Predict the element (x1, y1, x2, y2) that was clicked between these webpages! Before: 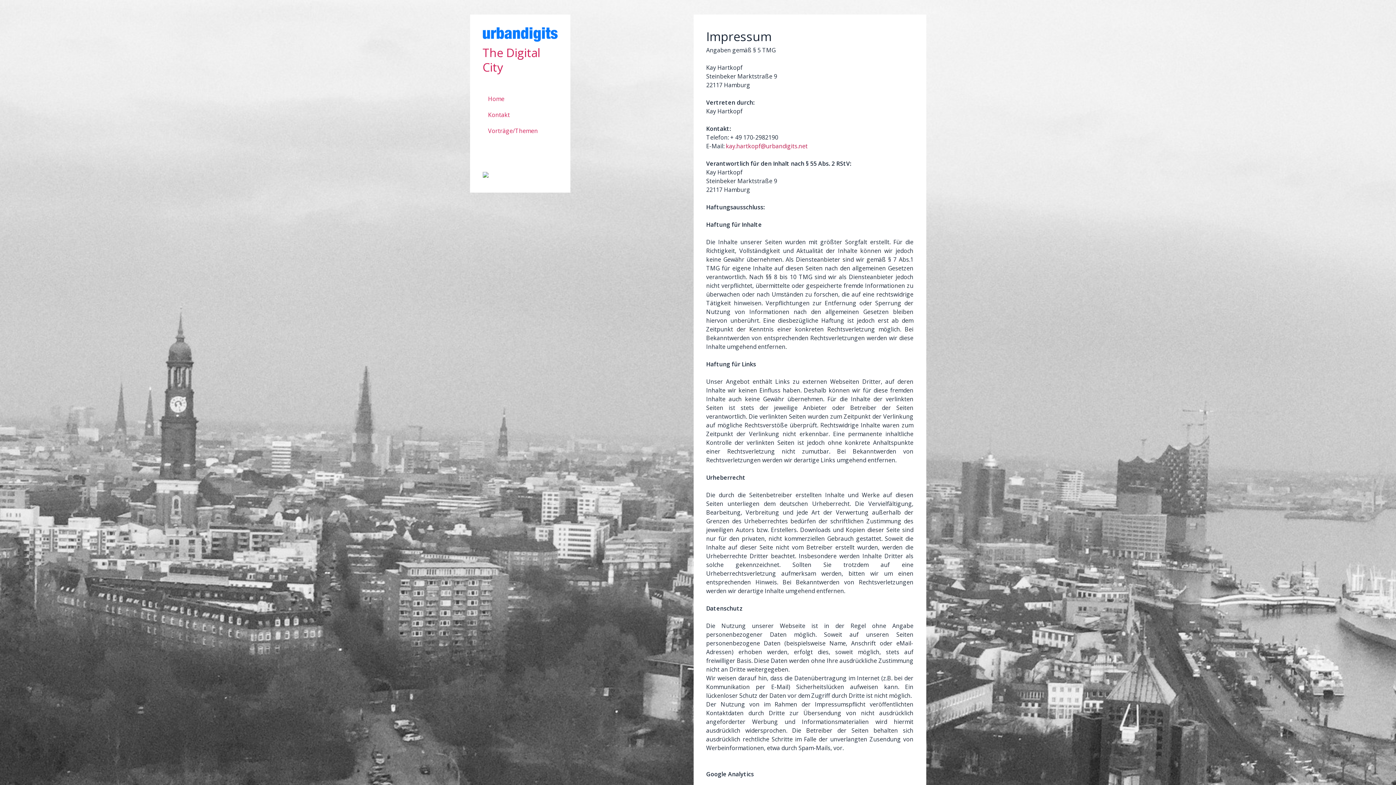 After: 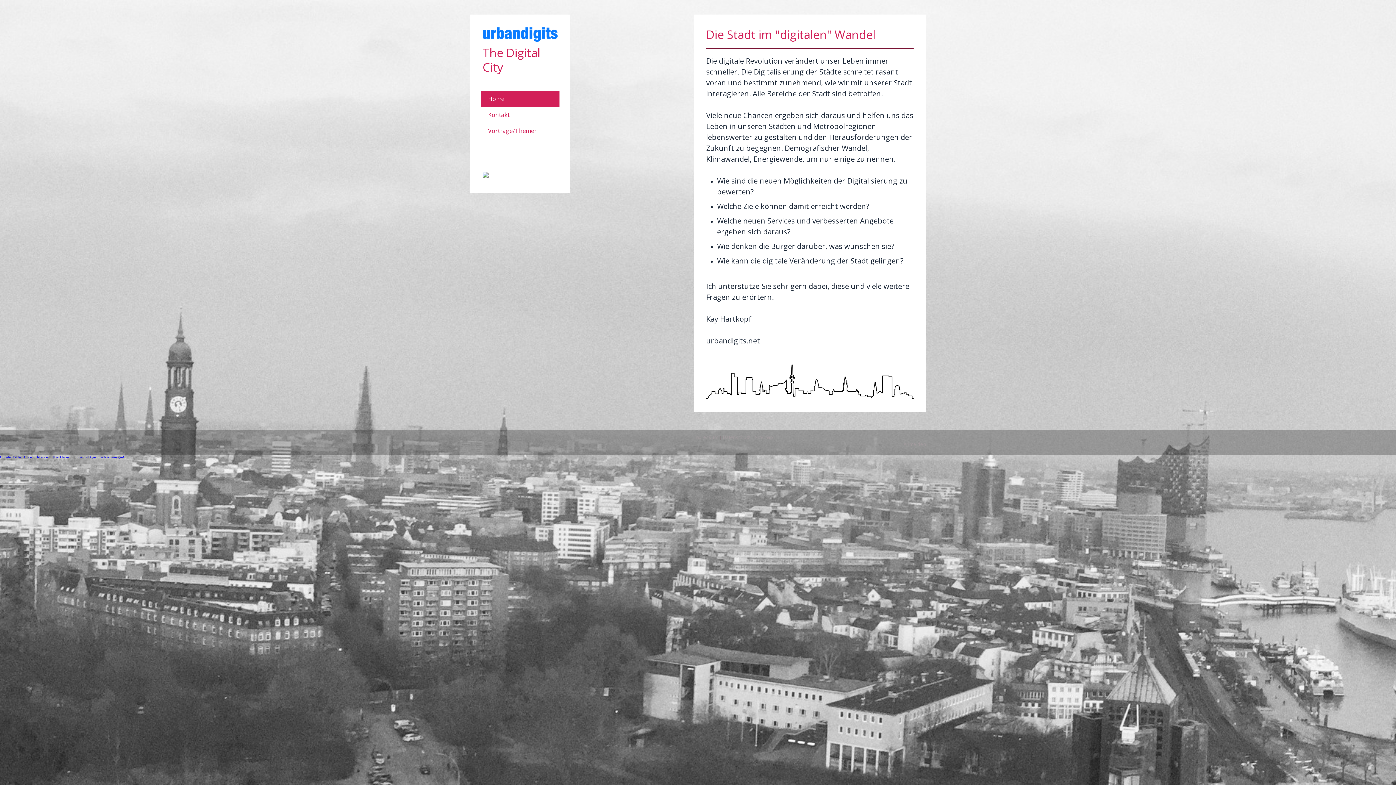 Action: label: Home bbox: (480, 90, 559, 106)